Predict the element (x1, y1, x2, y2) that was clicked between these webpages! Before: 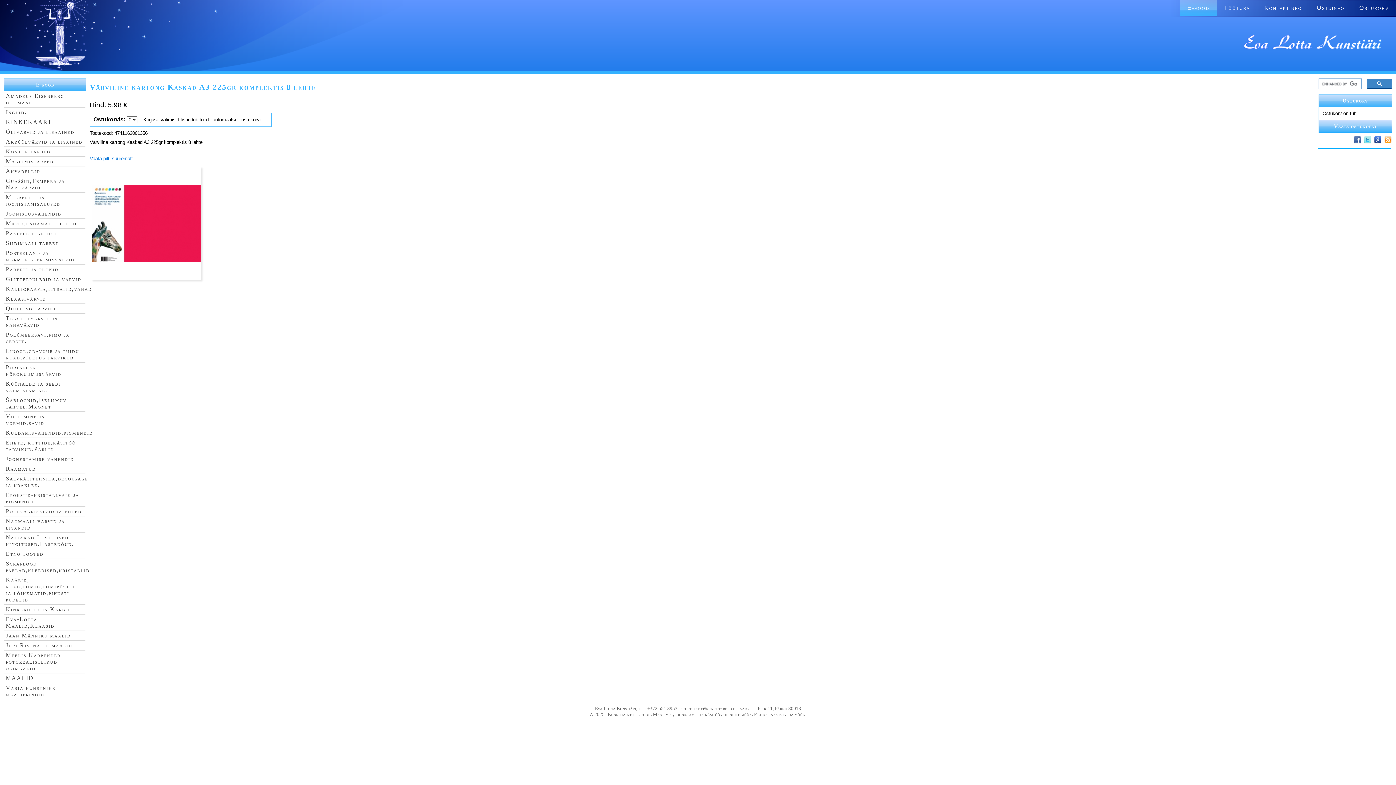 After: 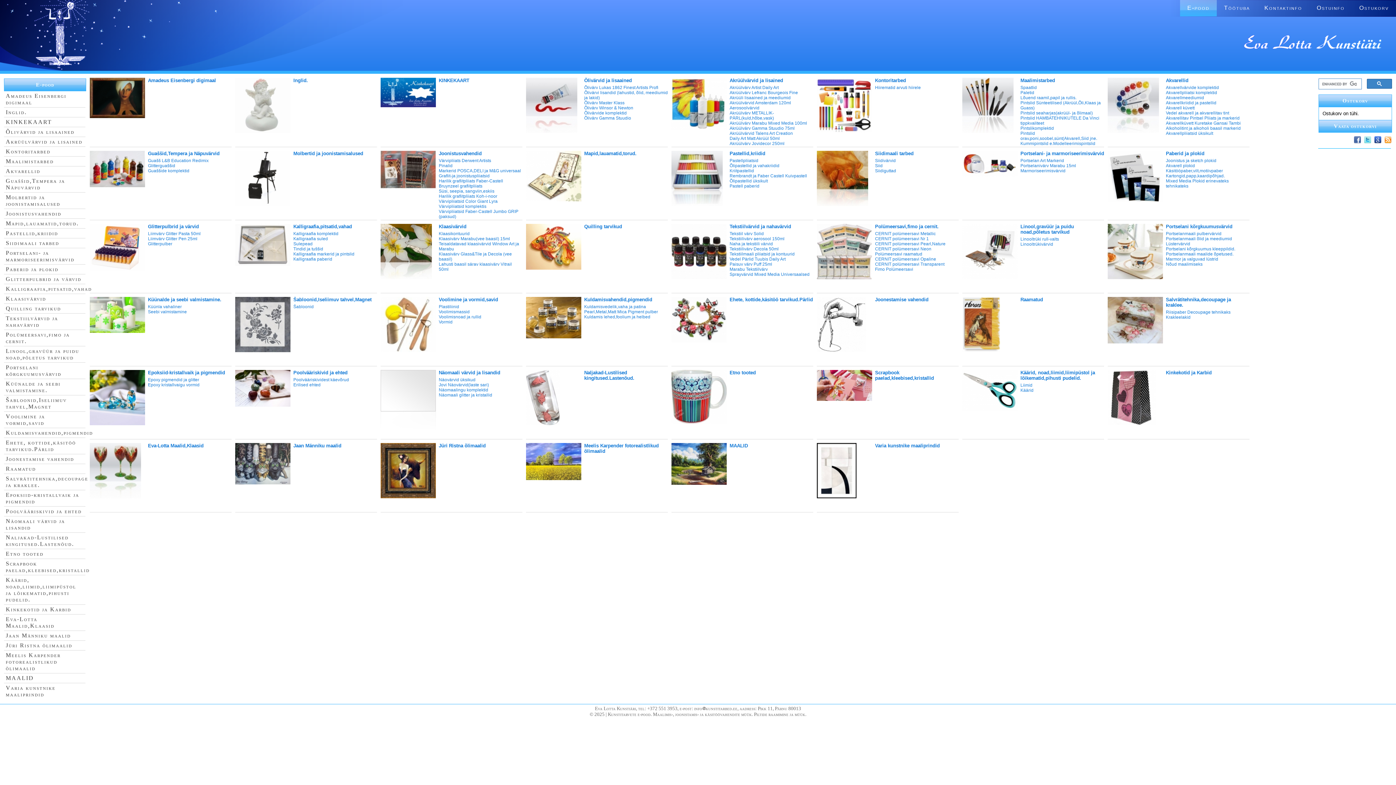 Action: bbox: (0, 68, 109, 73)